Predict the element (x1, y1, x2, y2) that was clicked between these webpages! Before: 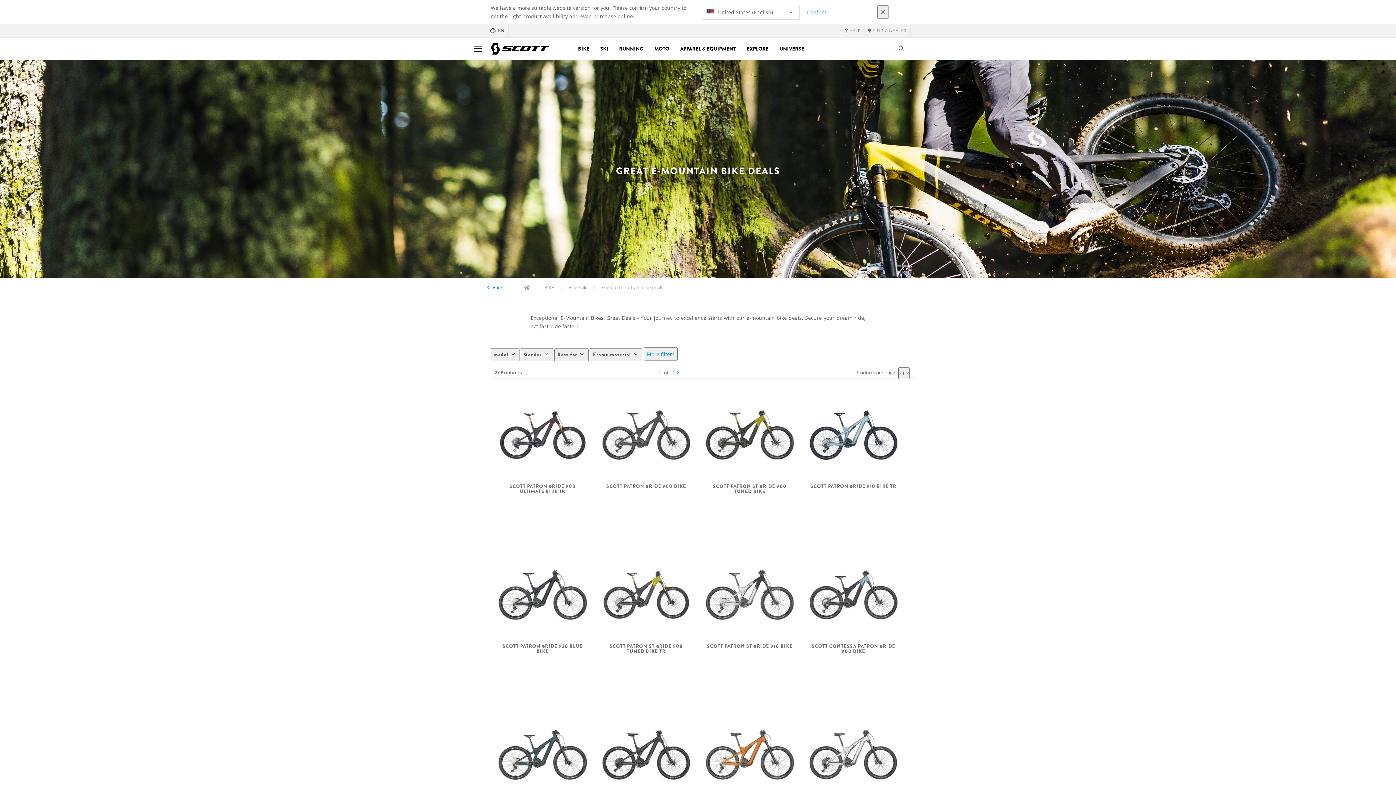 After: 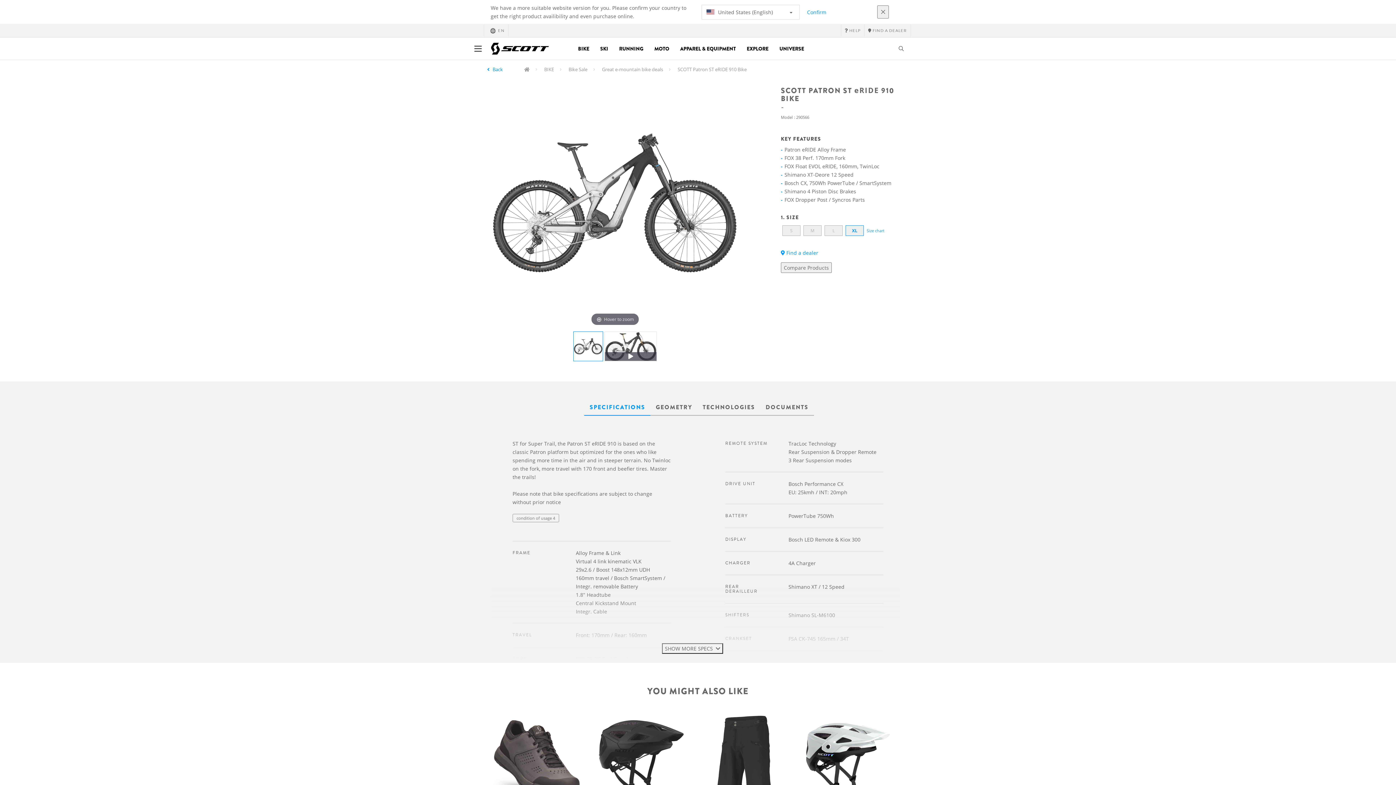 Action: label: SCOTT PATRON ST eRIDE 910 BIKE bbox: (704, 643, 795, 649)